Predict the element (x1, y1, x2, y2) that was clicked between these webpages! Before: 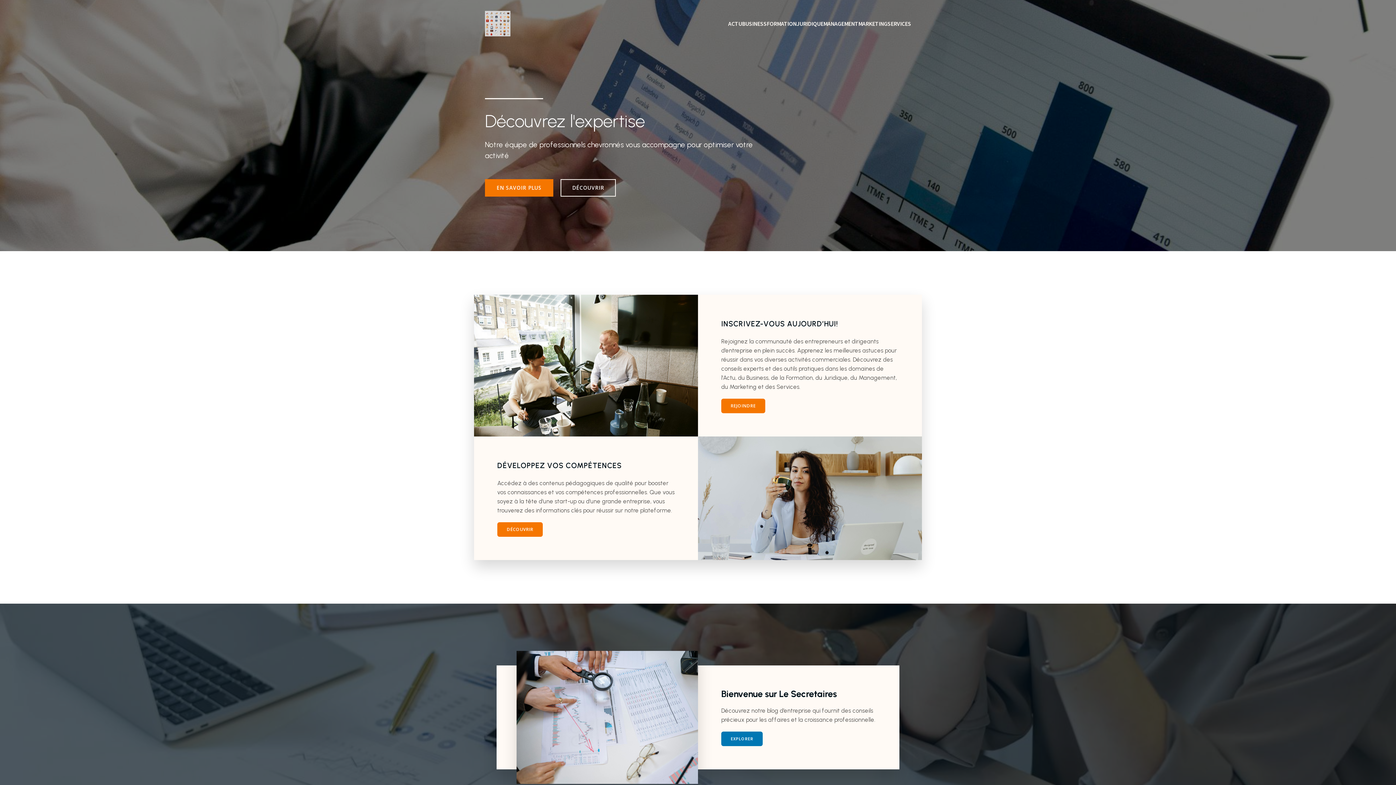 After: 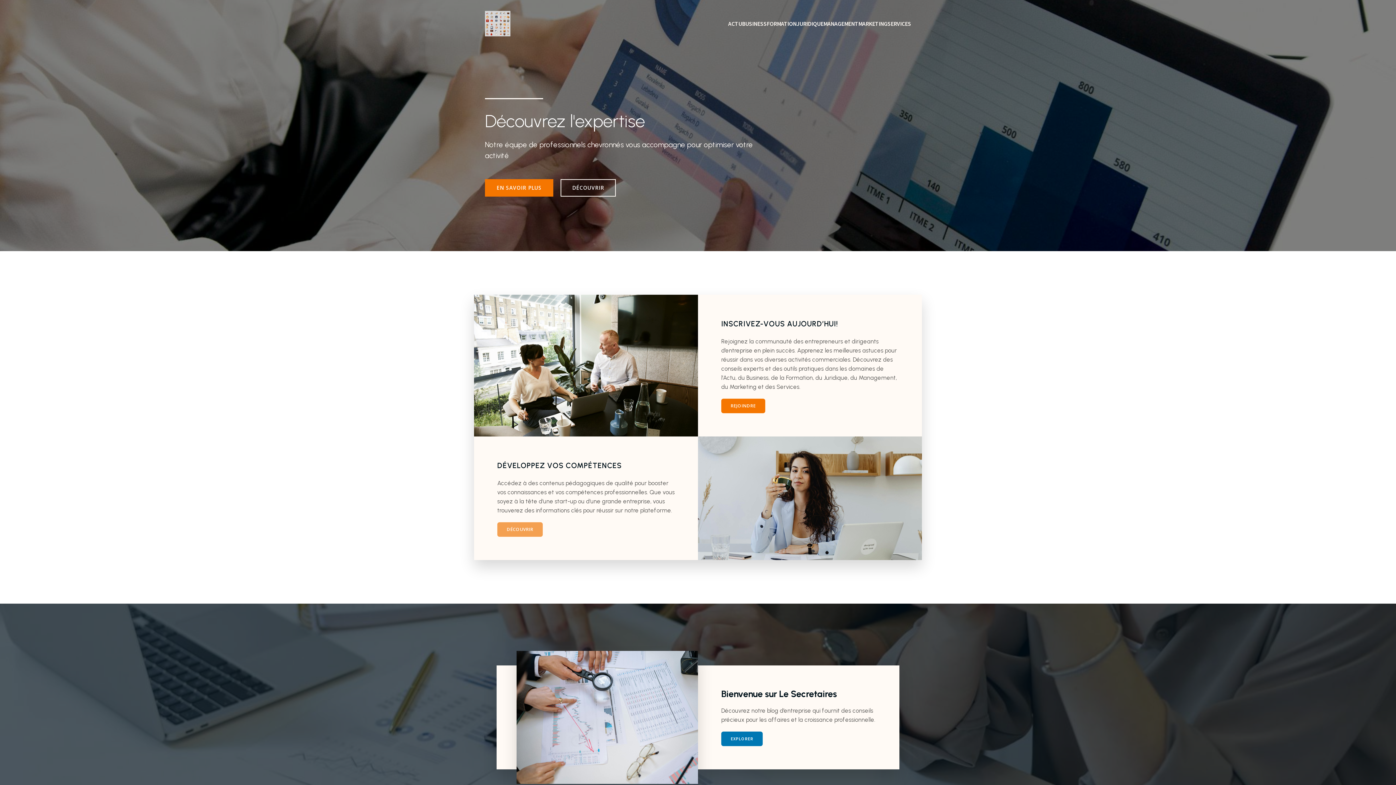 Action: label: DÉCOUVRIR bbox: (497, 522, 542, 537)